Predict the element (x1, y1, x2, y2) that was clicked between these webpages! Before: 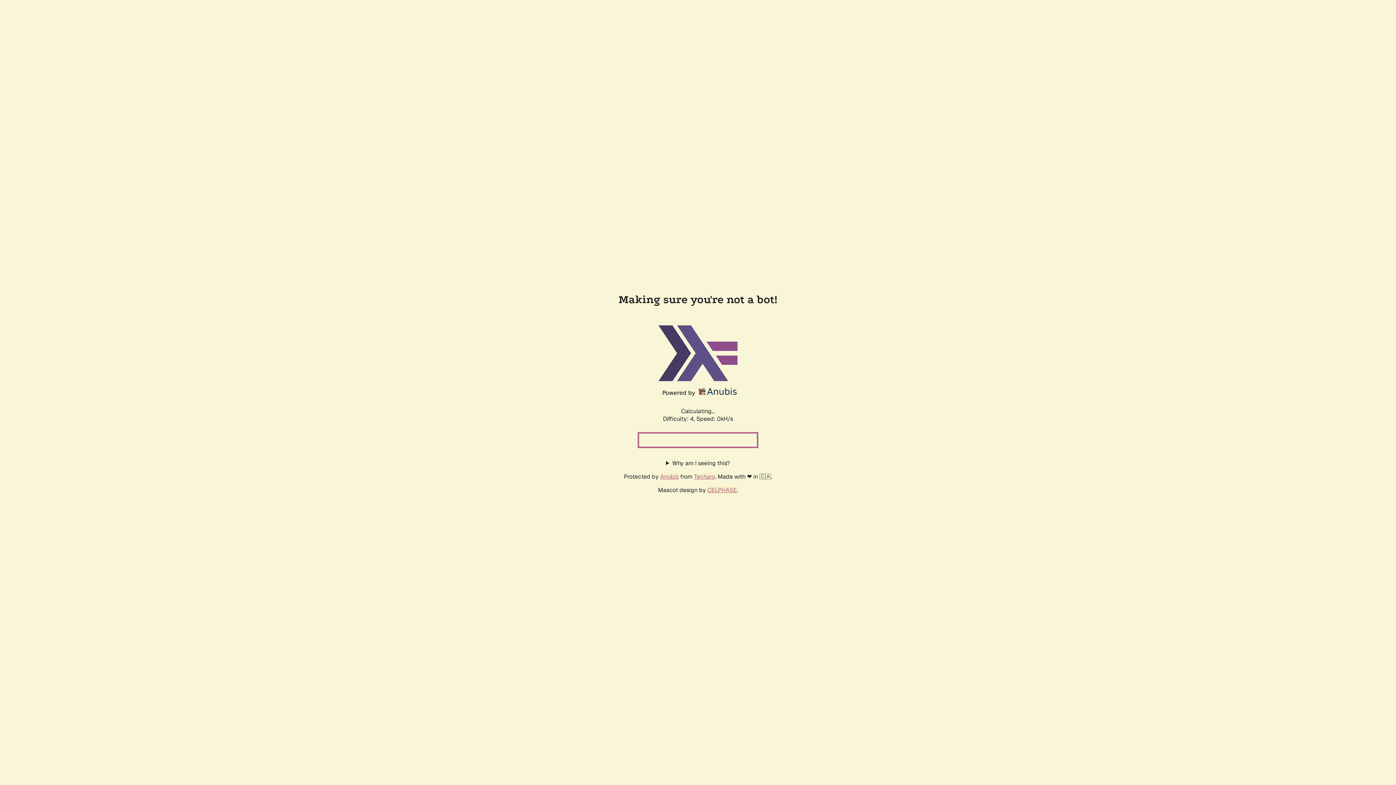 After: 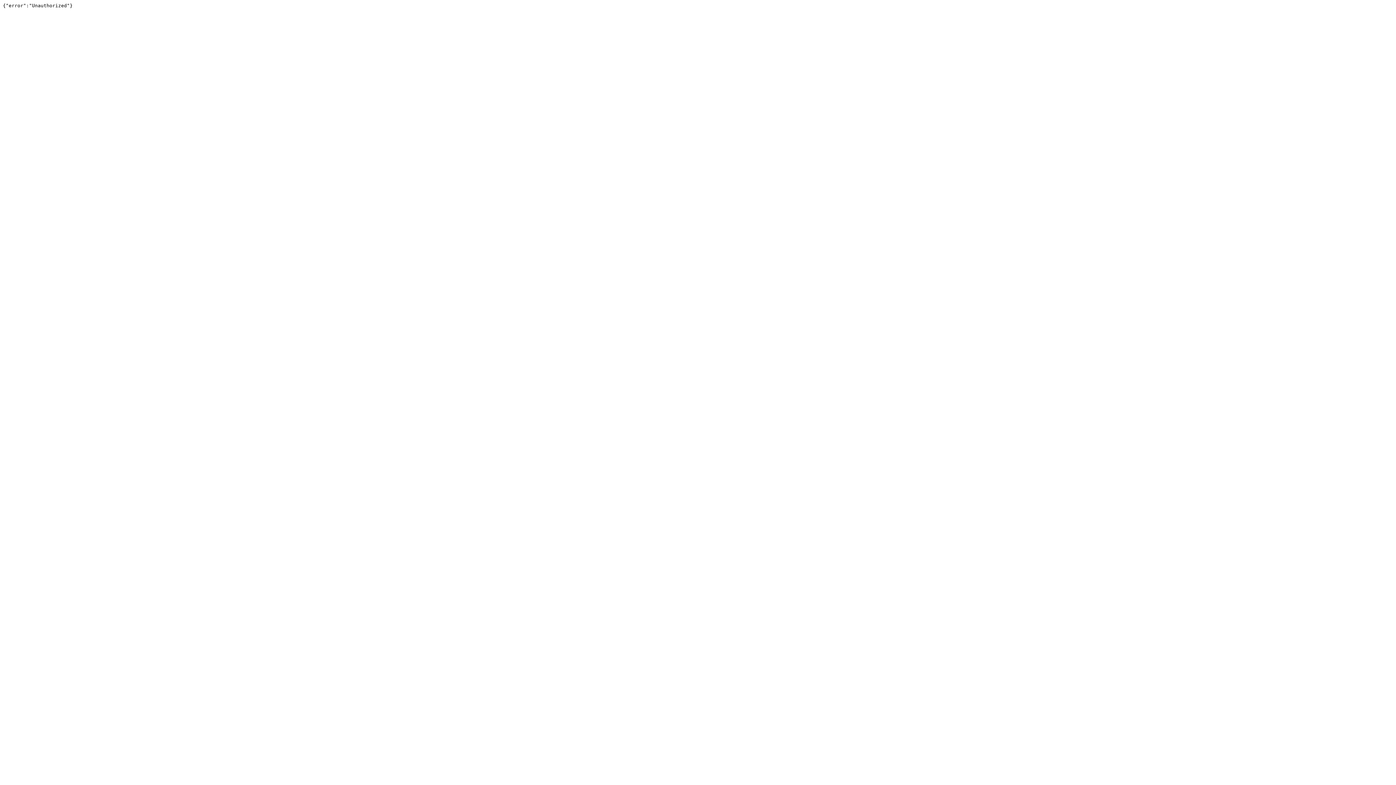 Action: bbox: (694, 472, 715, 480) label: Techaro